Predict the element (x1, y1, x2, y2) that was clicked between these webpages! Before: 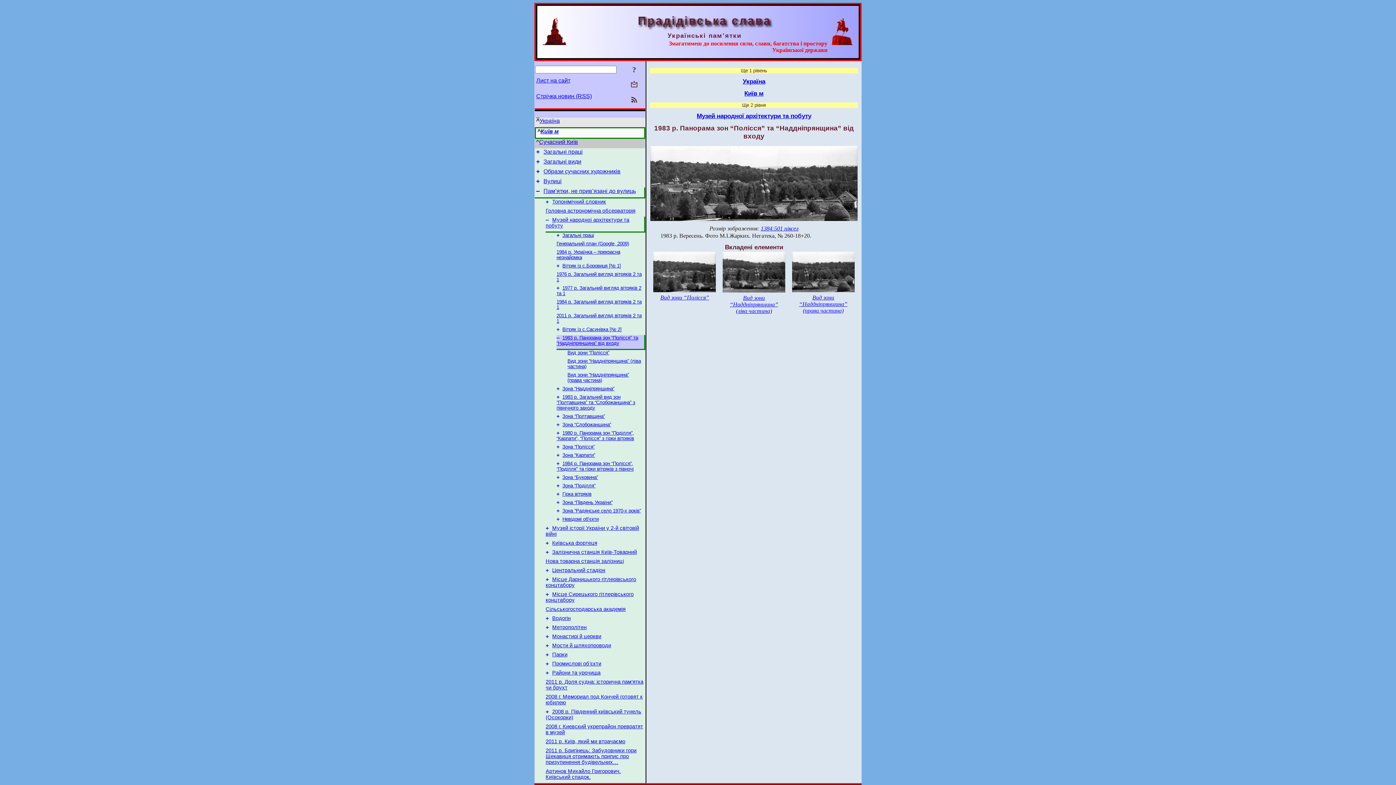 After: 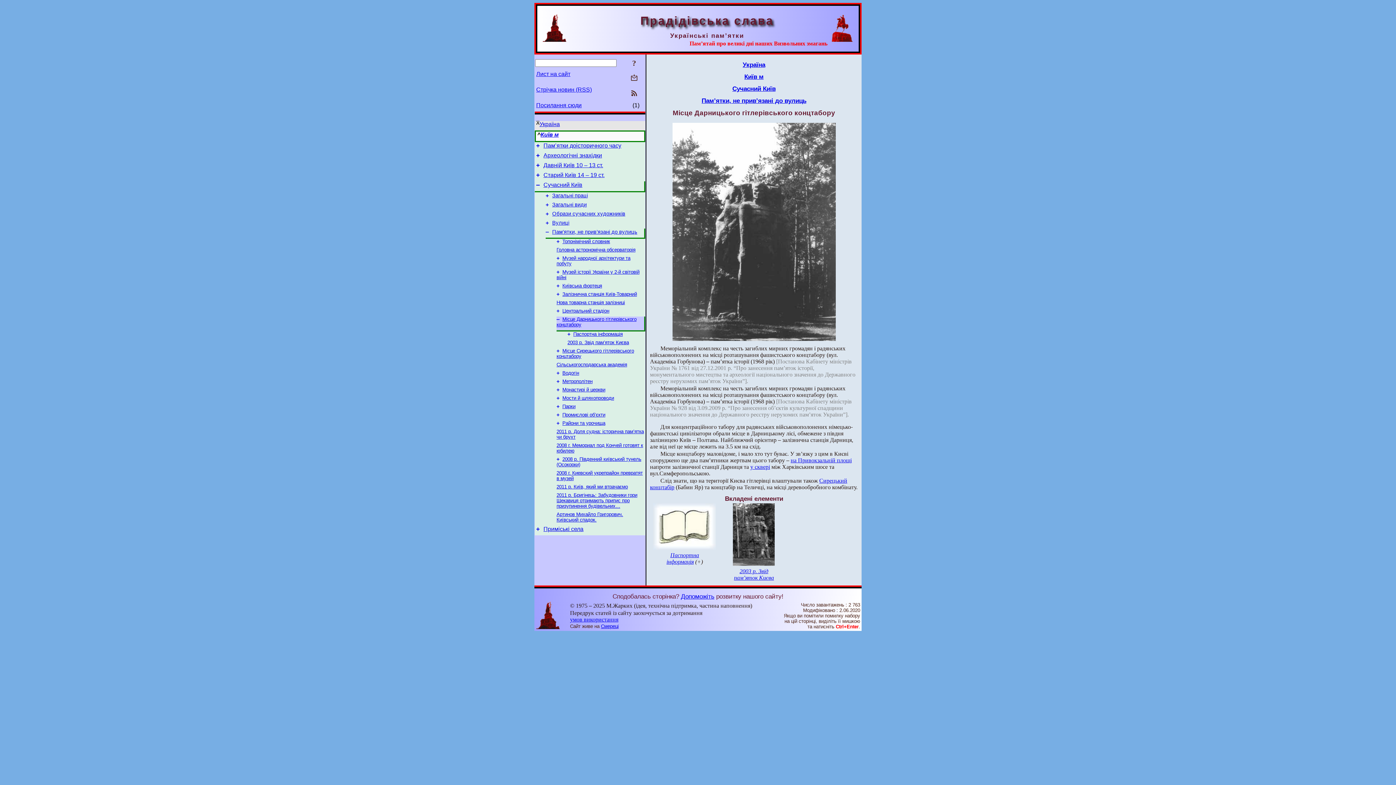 Action: bbox: (545, 576, 549, 582) label: +